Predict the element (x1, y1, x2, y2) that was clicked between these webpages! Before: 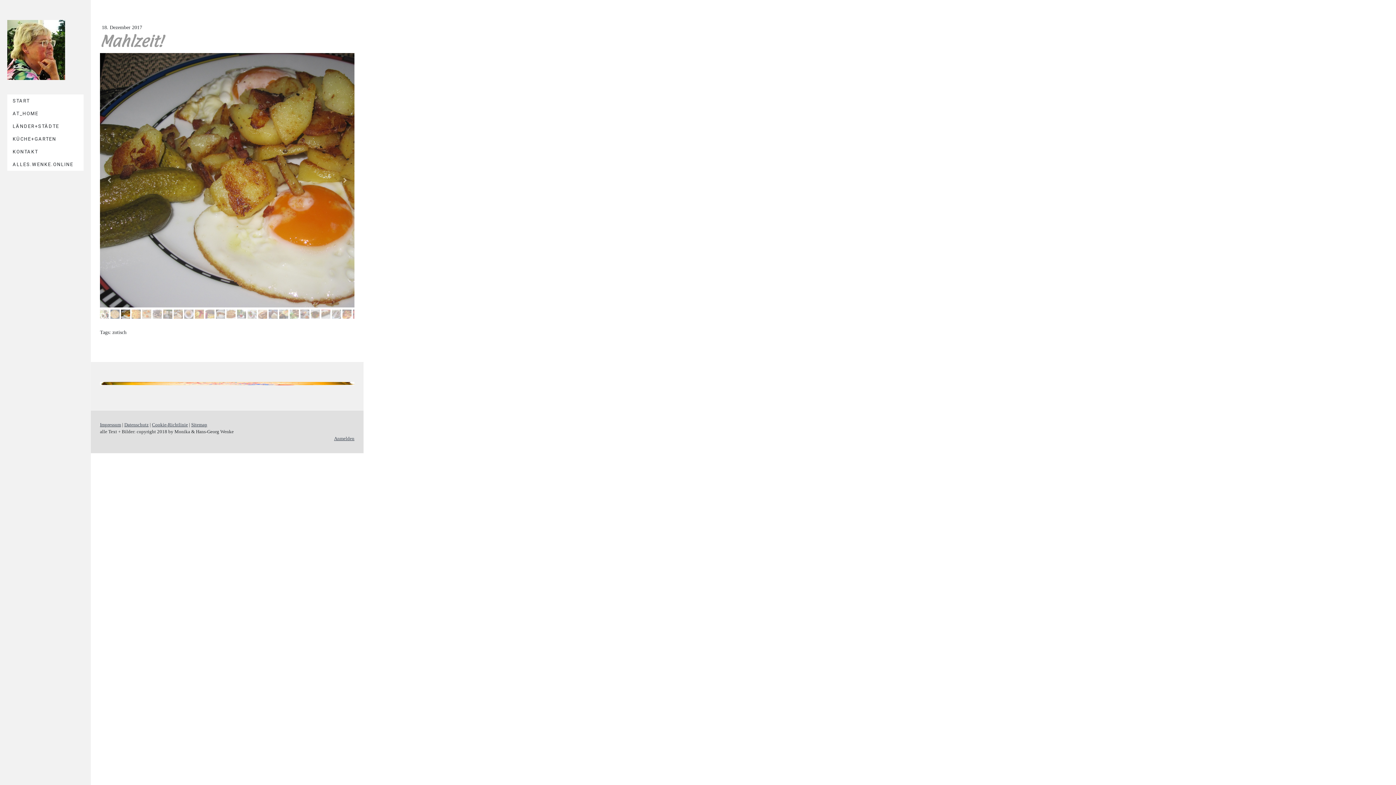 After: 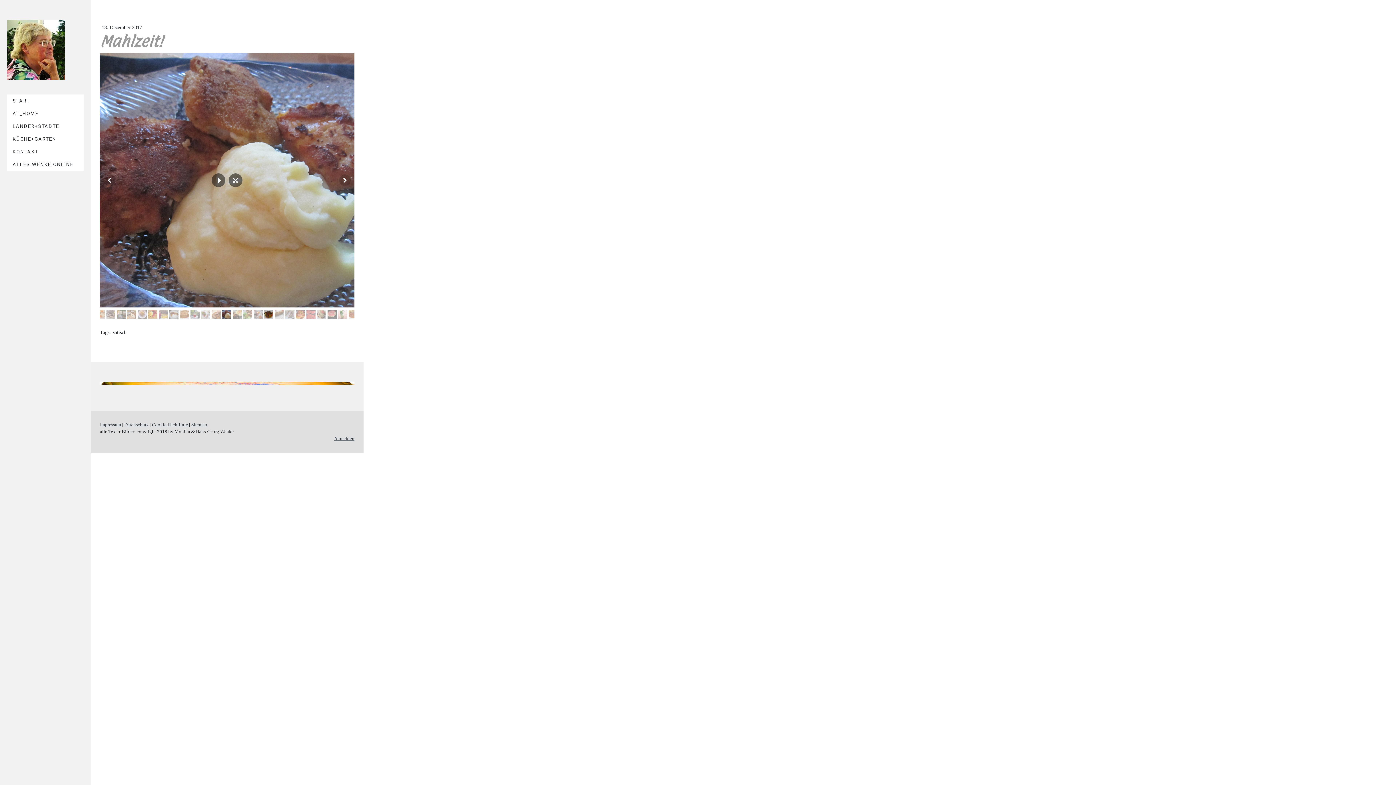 Action: bbox: (268, 309, 277, 318)